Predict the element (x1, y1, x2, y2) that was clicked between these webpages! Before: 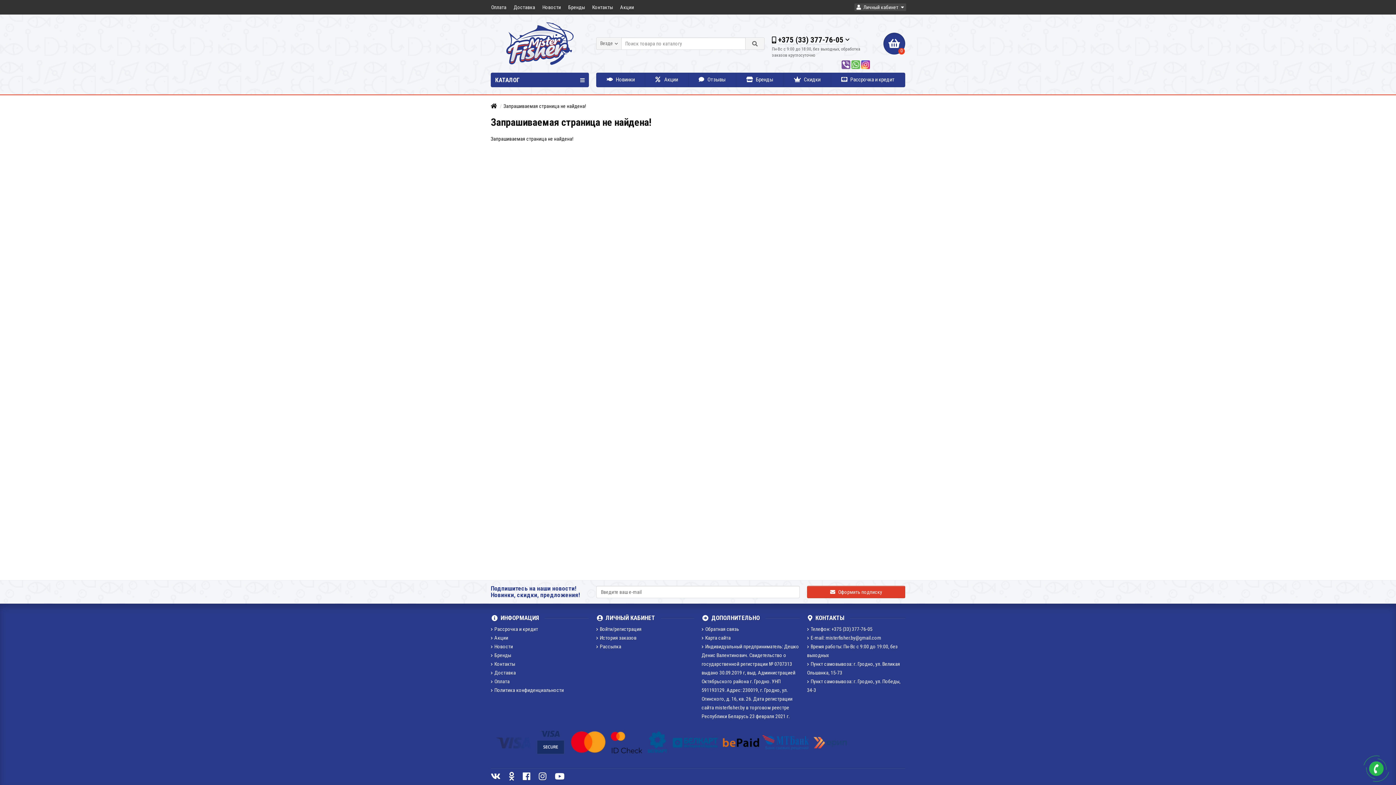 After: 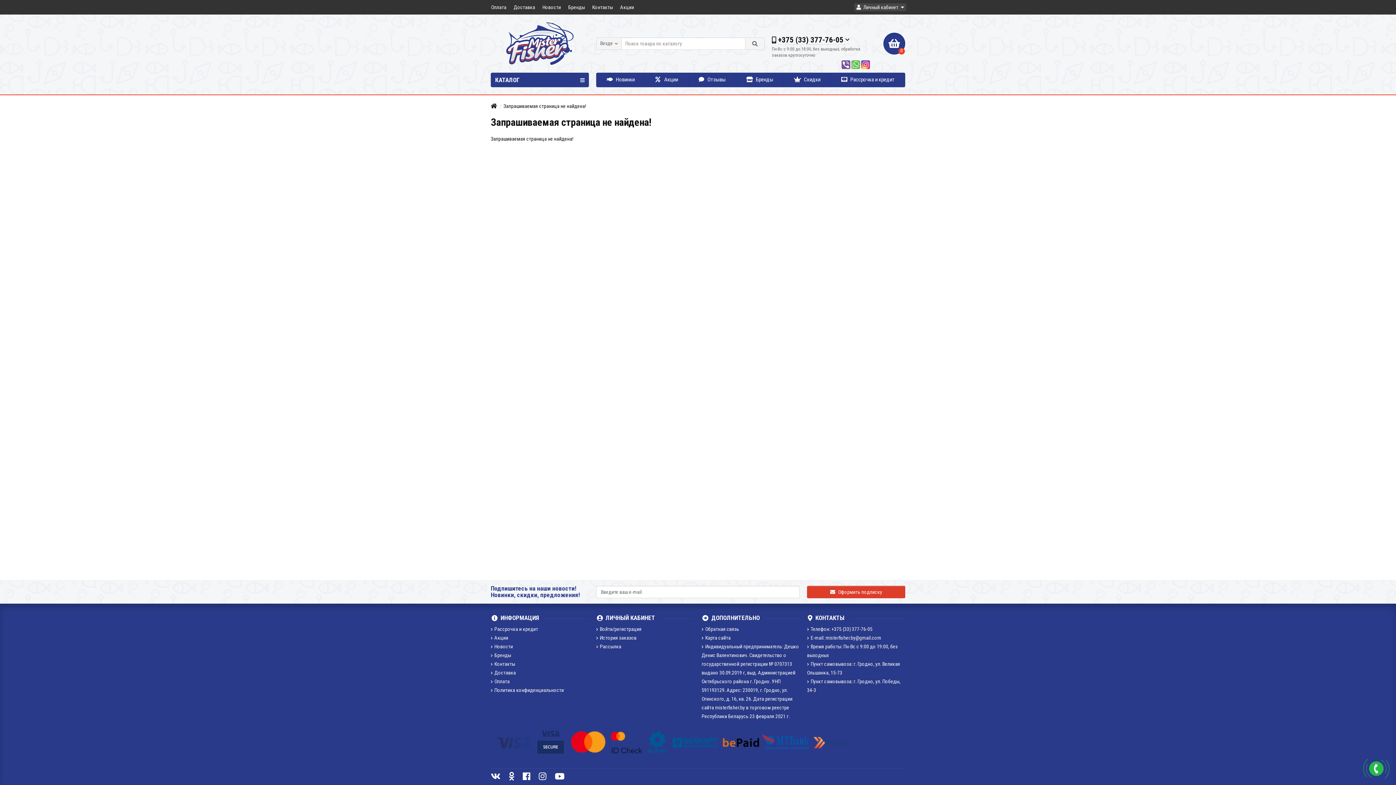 Action: bbox: (596, 635, 636, 641) label: История заказов